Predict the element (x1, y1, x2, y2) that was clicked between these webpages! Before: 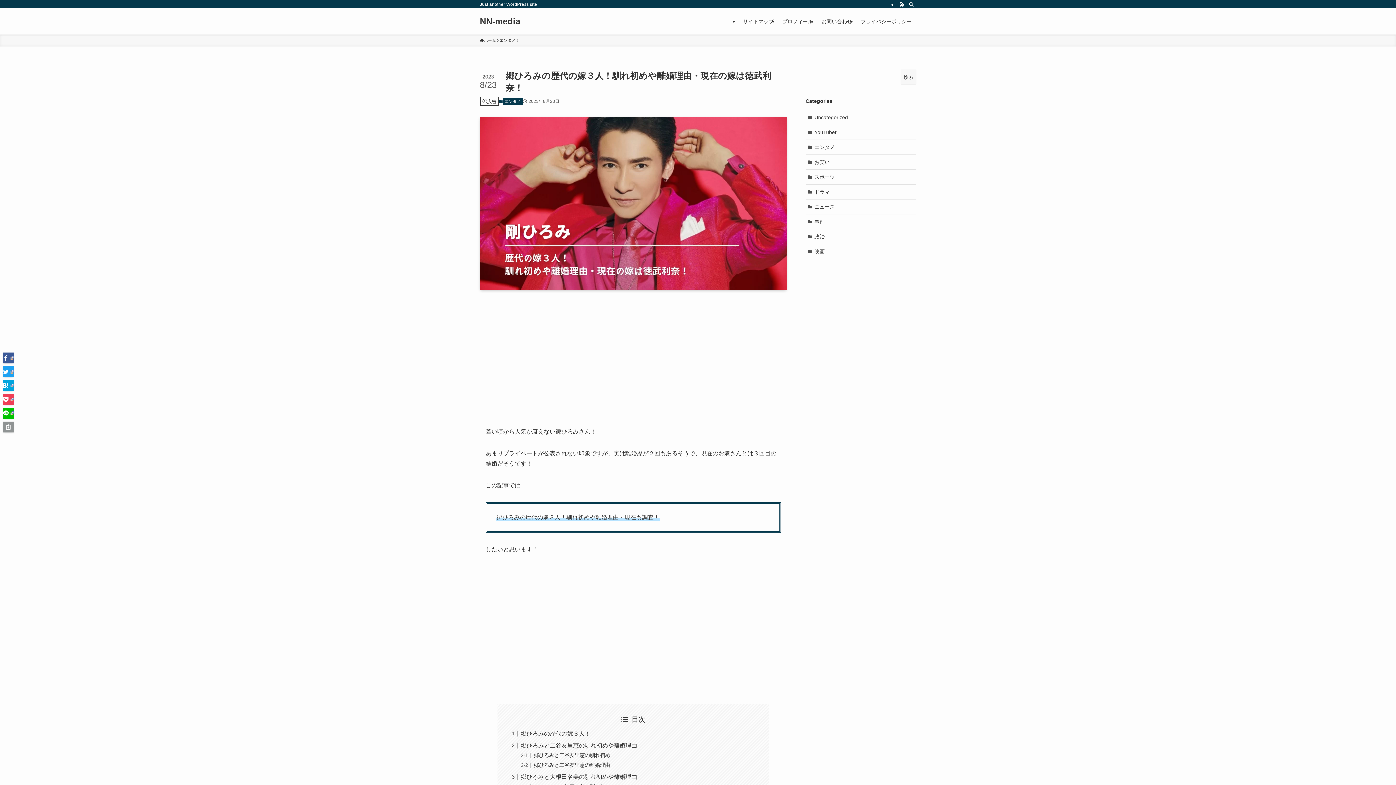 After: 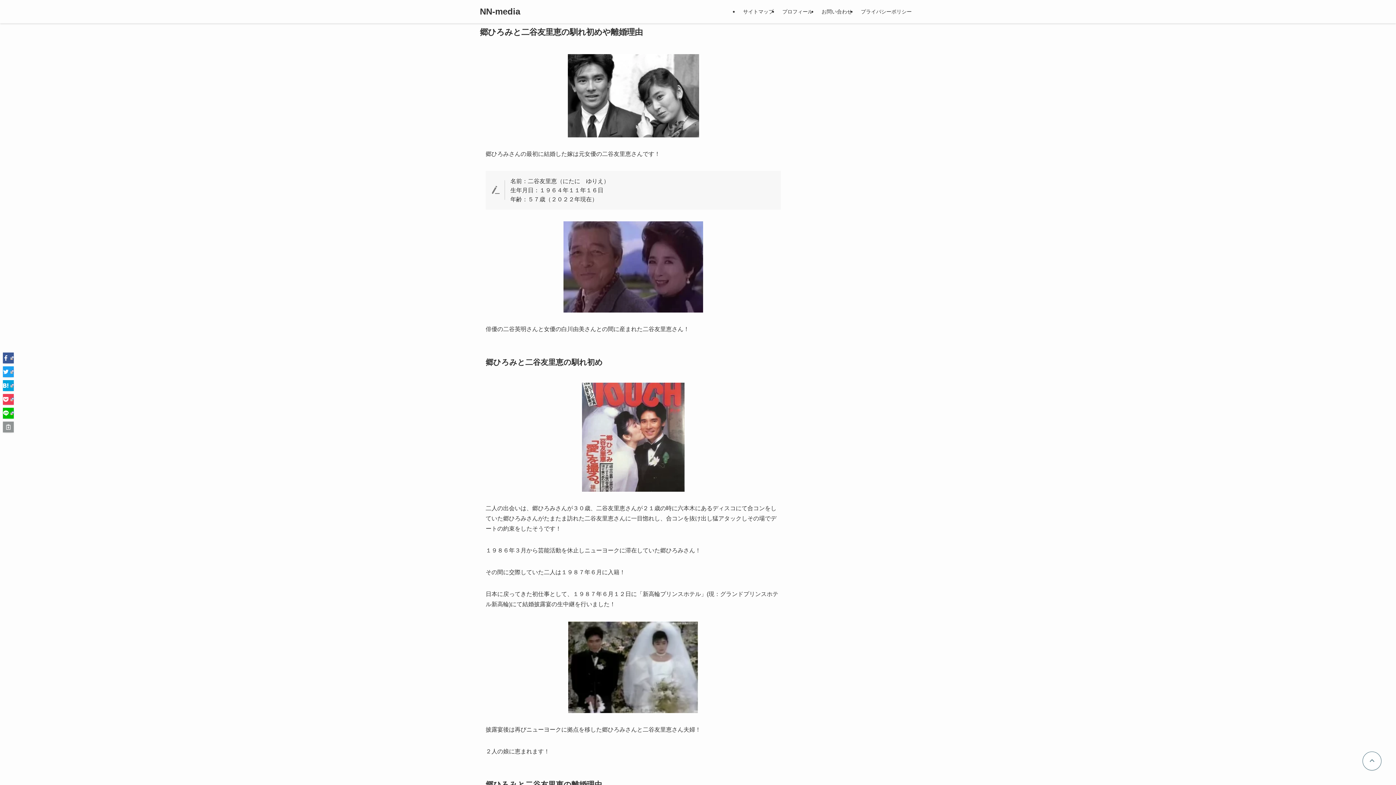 Action: bbox: (520, 742, 637, 749) label: 郷ひろみと二谷友里恵の馴れ初めや離婚理由